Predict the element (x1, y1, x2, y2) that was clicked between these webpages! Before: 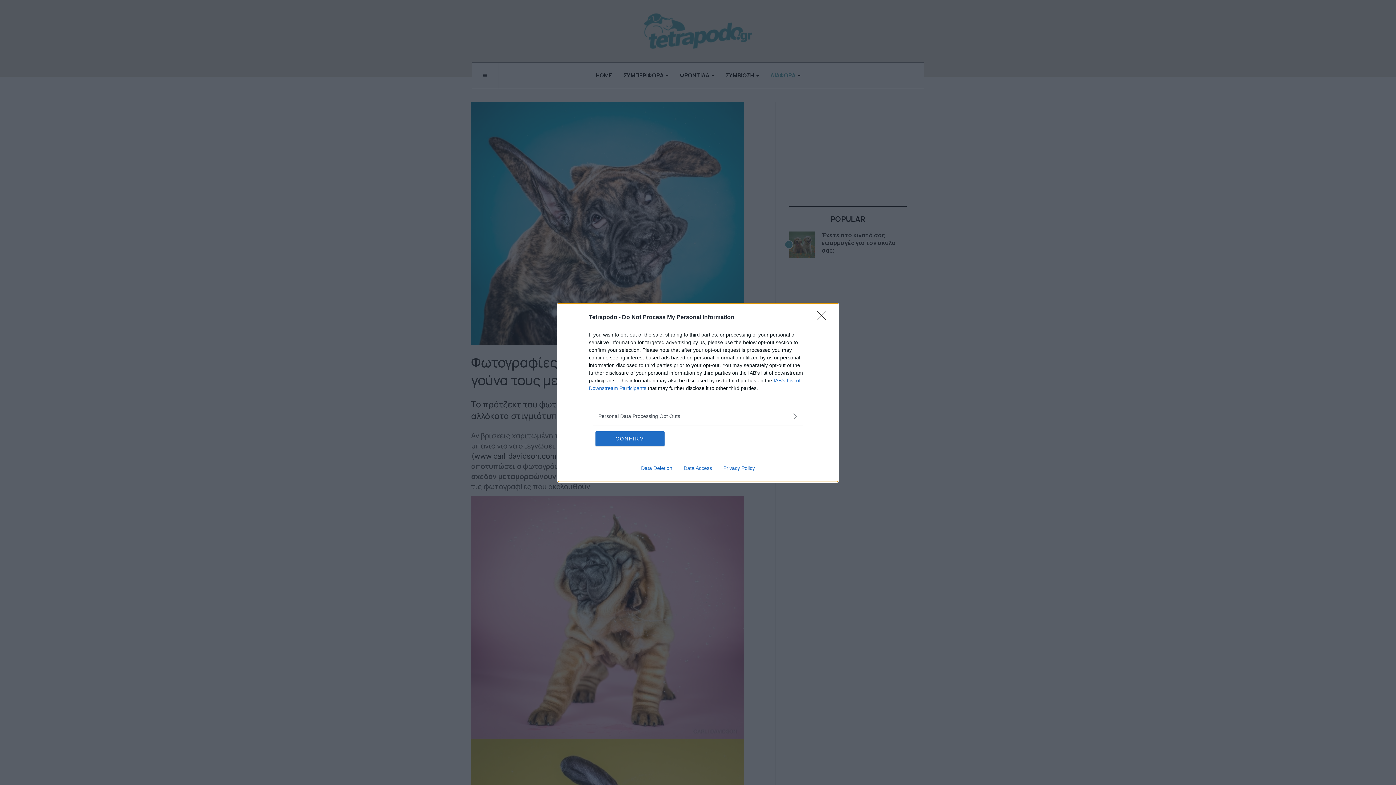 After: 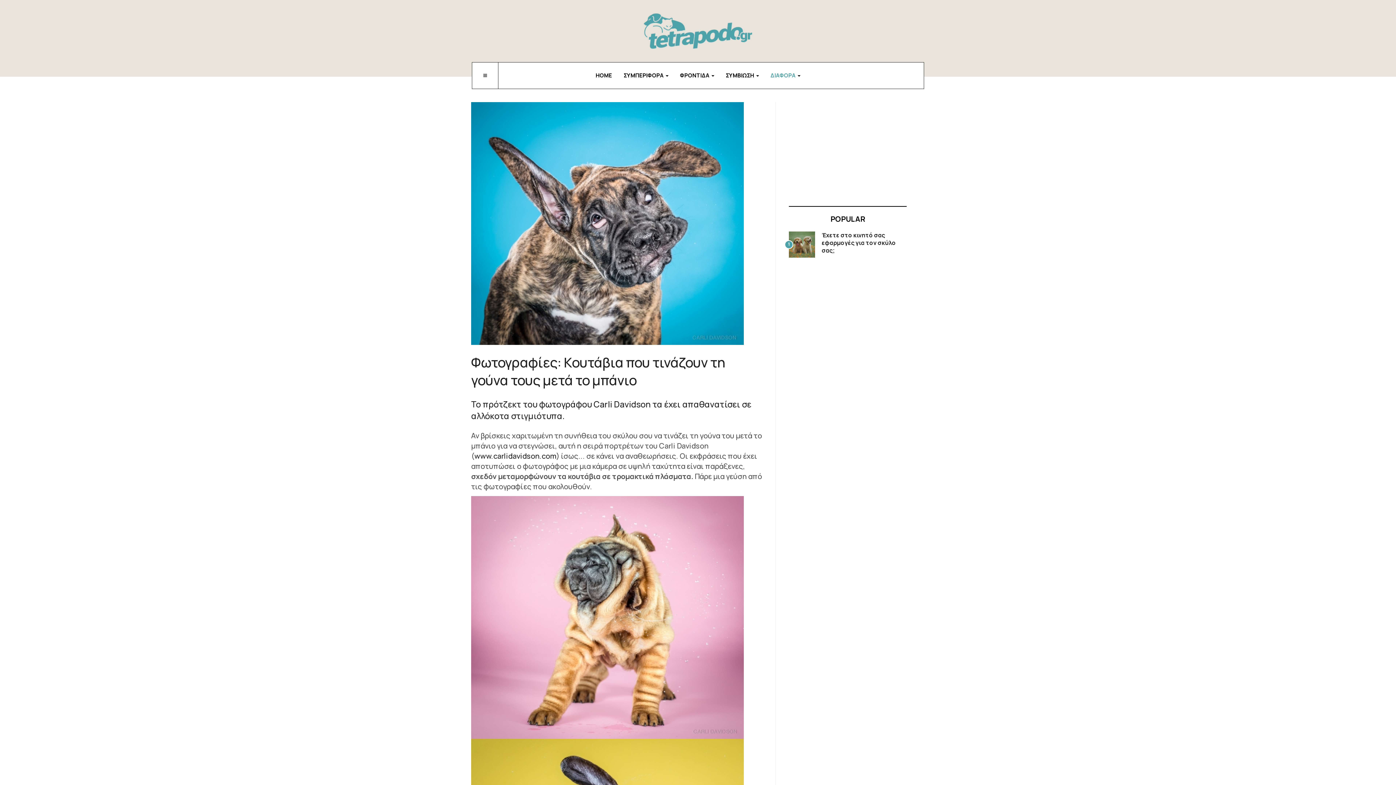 Action: label: CONFIRM bbox: (595, 431, 664, 446)